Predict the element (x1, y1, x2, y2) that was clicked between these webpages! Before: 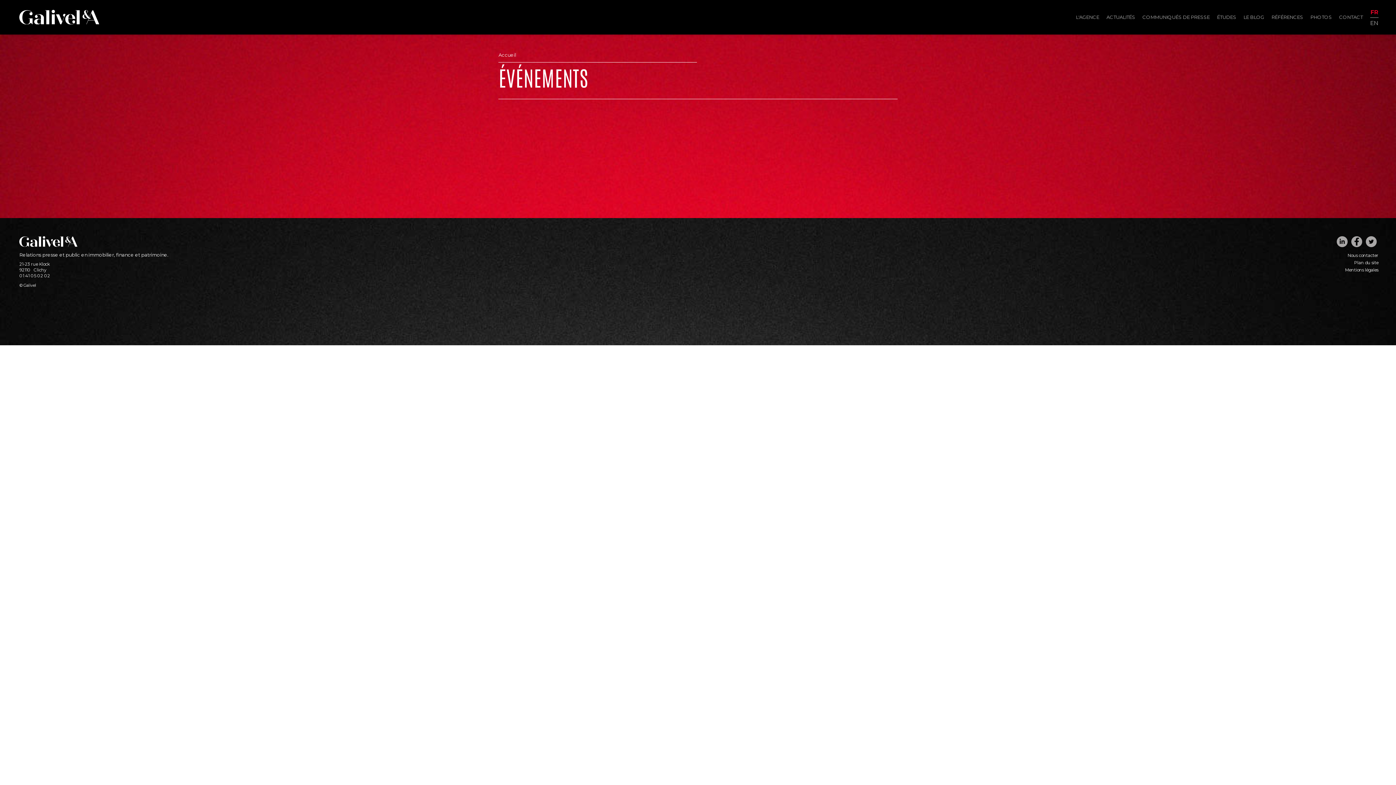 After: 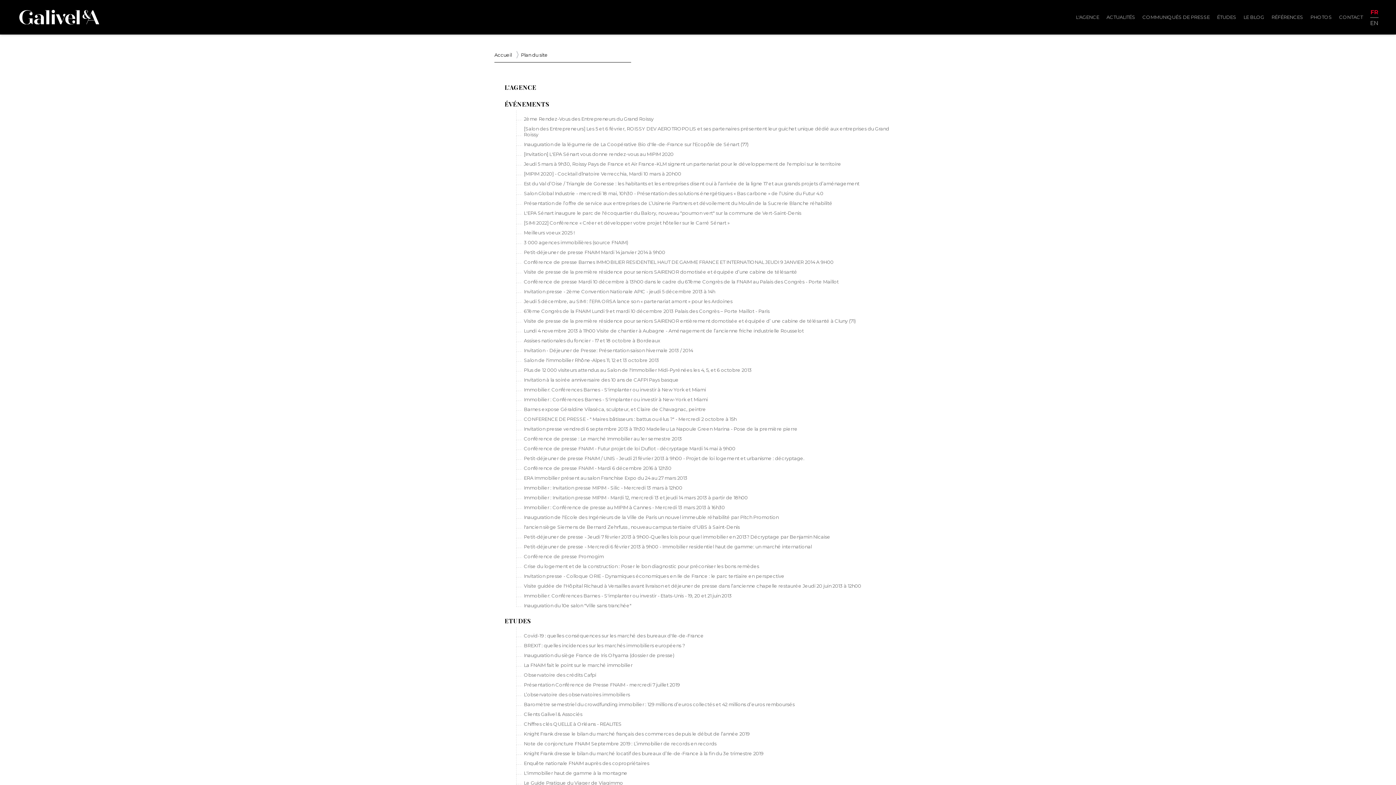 Action: label: Plan du site bbox: (1354, 260, 1378, 265)